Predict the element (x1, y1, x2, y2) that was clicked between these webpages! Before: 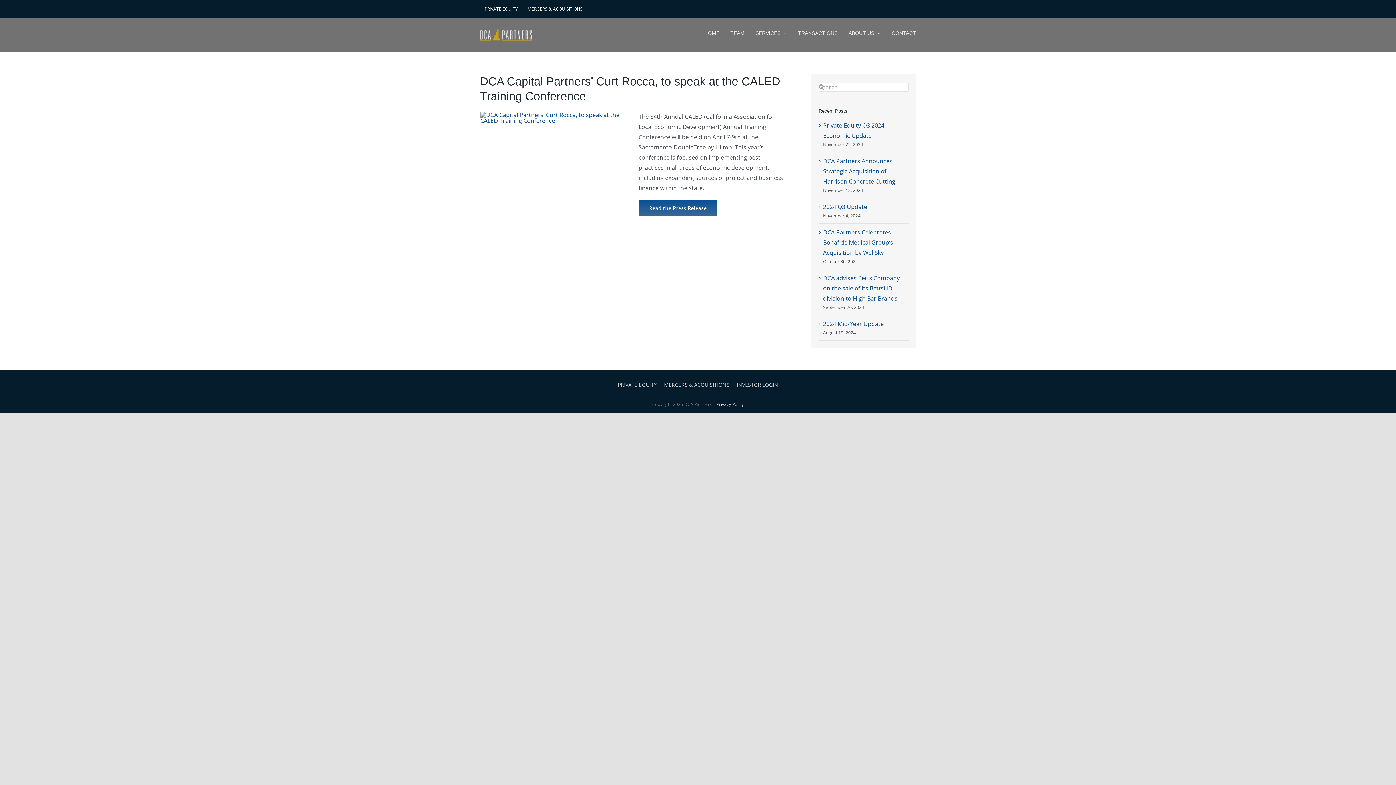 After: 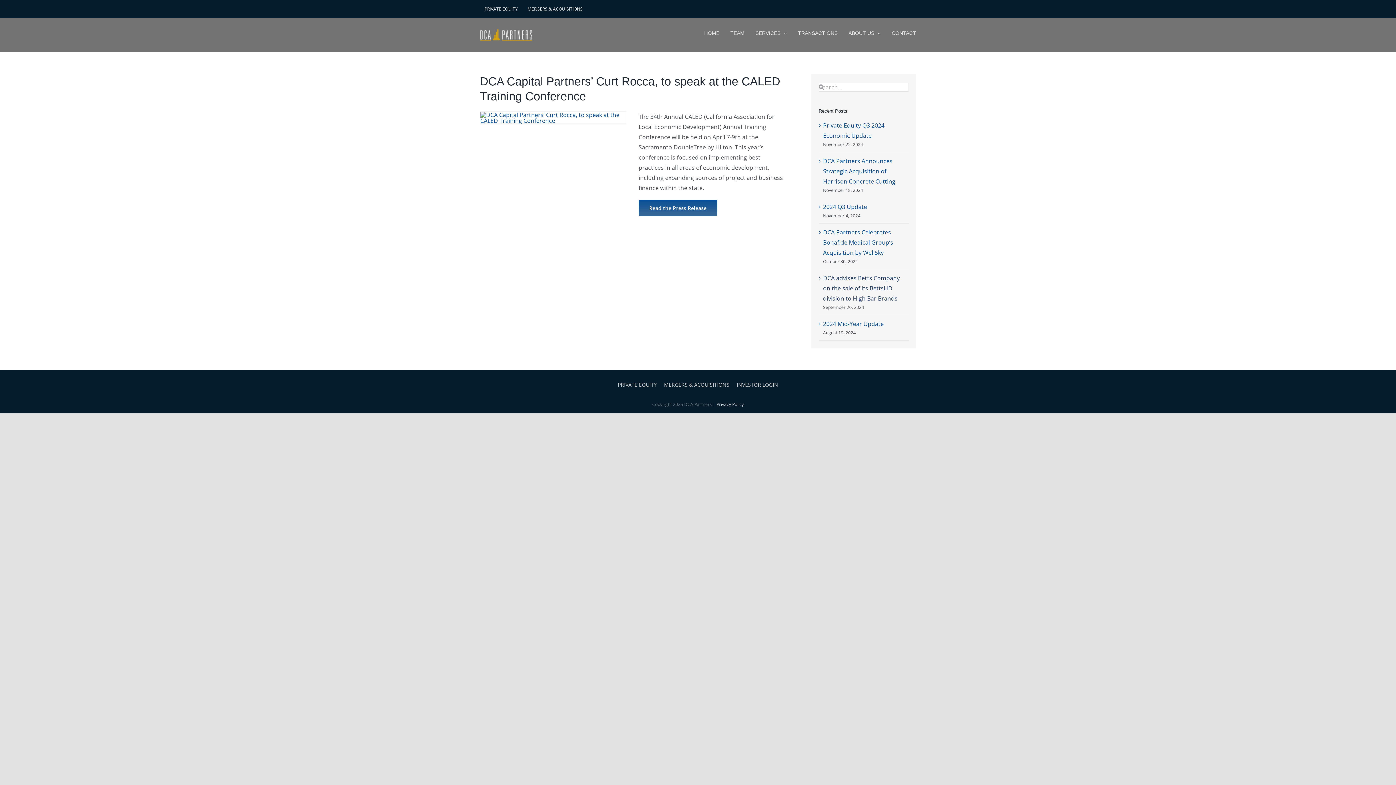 Action: label: DCA advises Betts Company on the sale of its BettsHD division to High Bar Brands bbox: (823, 274, 900, 302)